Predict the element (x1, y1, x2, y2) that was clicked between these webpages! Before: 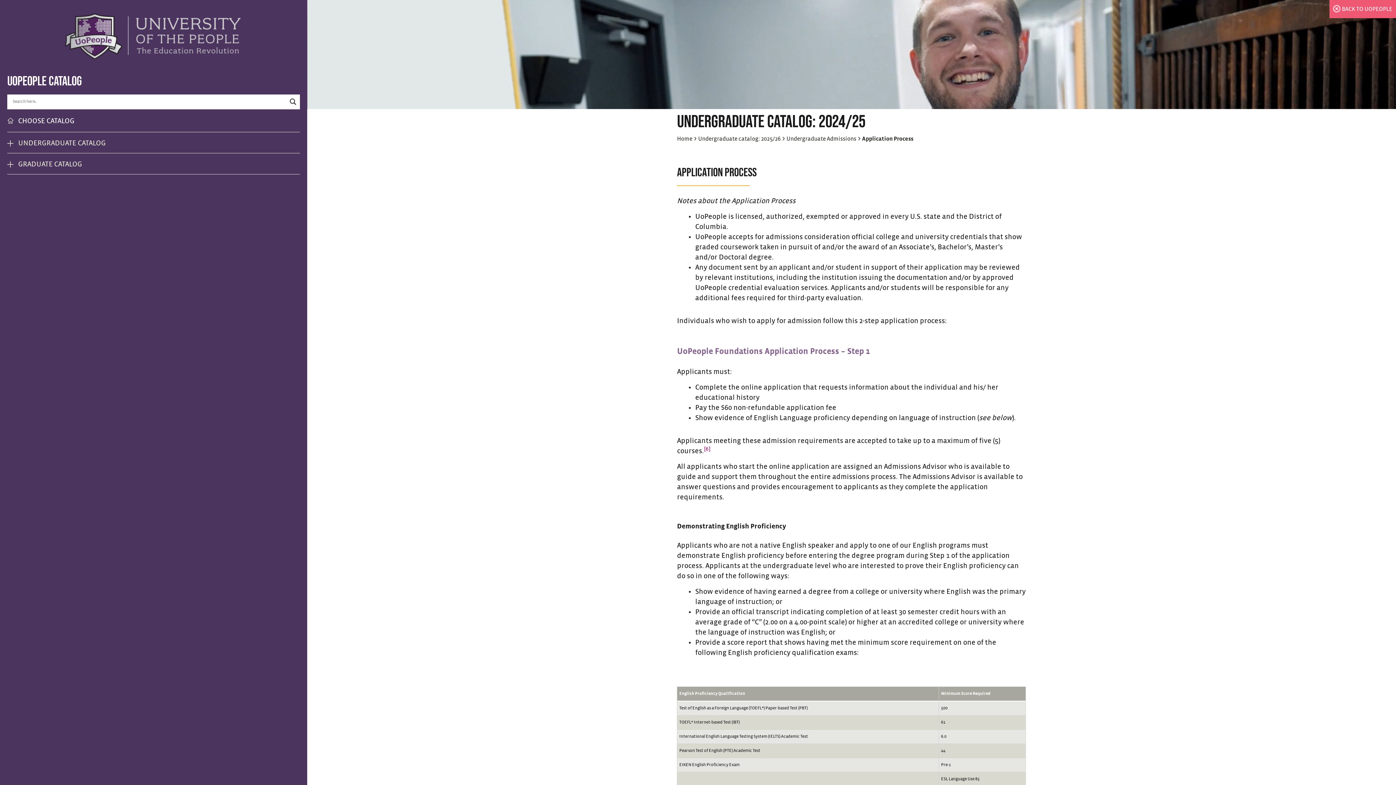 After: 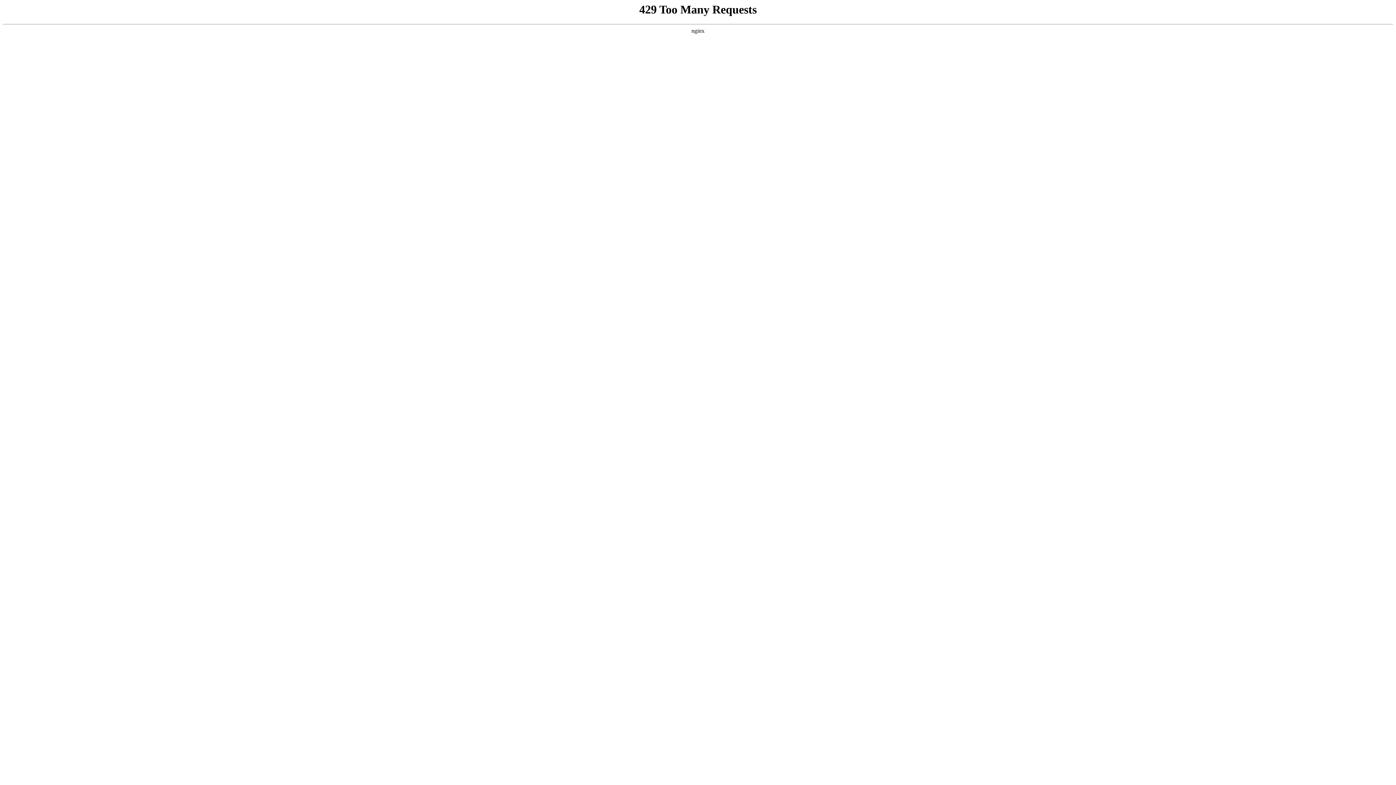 Action: label: Undergraduate catalog: 2025/26 bbox: (698, 136, 780, 141)